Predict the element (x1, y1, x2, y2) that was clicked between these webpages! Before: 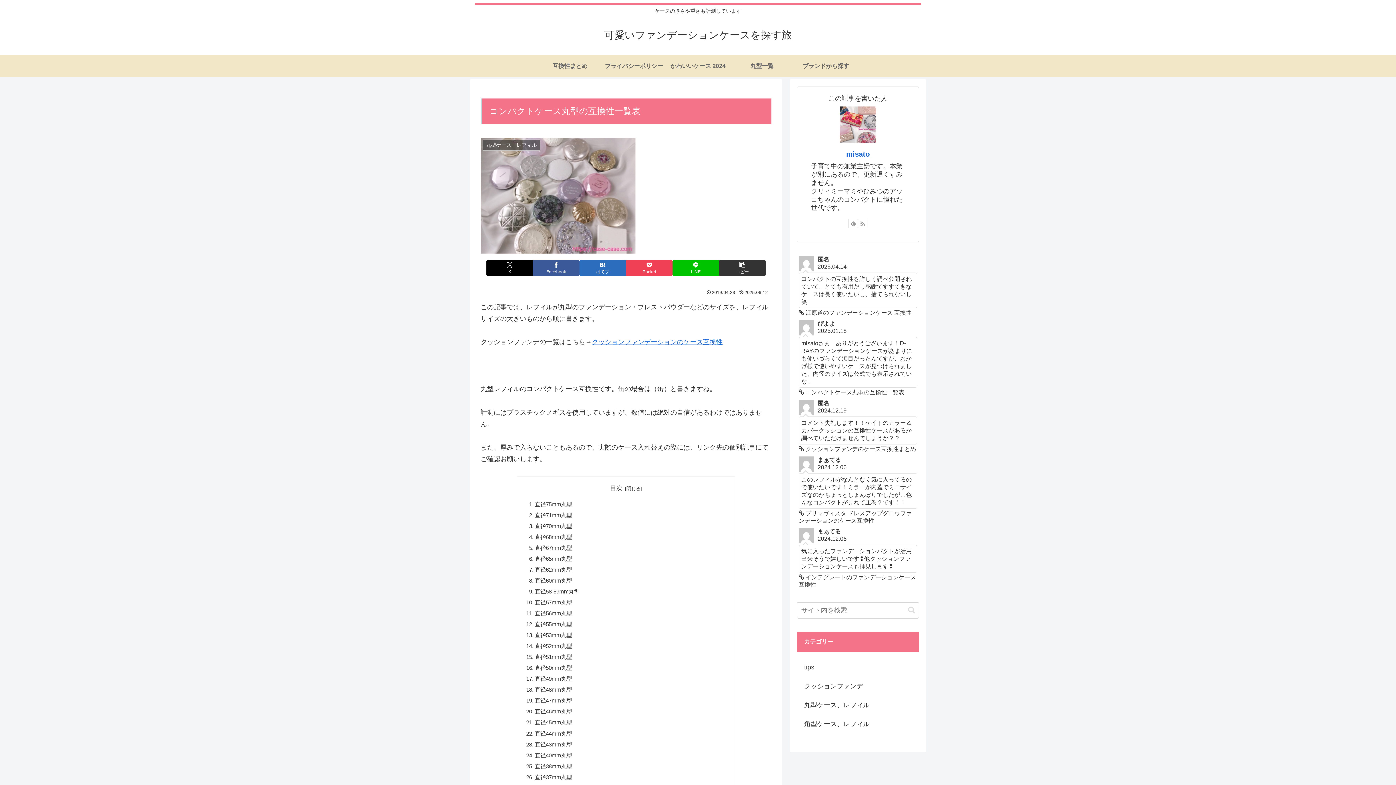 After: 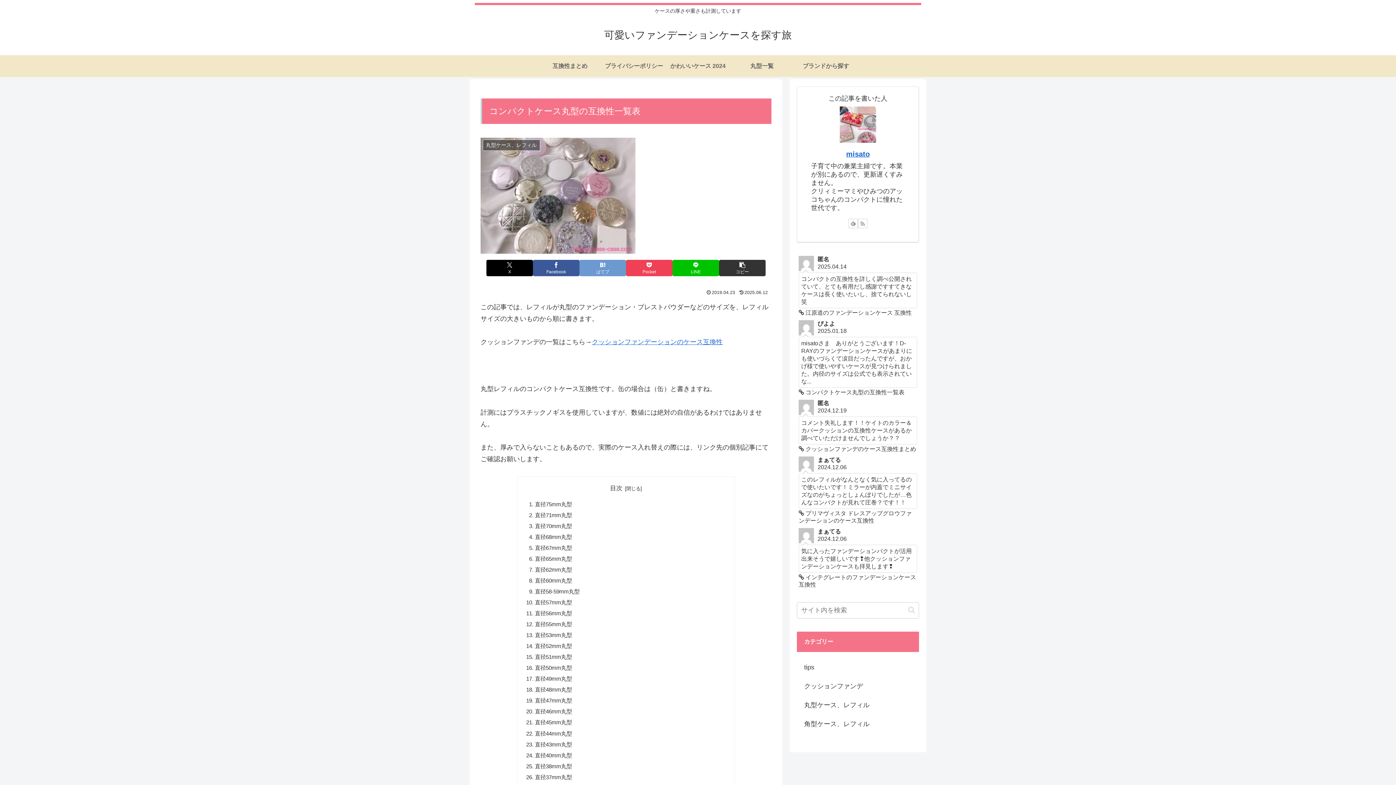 Action: label: はてブでブックマーク bbox: (579, 259, 626, 276)